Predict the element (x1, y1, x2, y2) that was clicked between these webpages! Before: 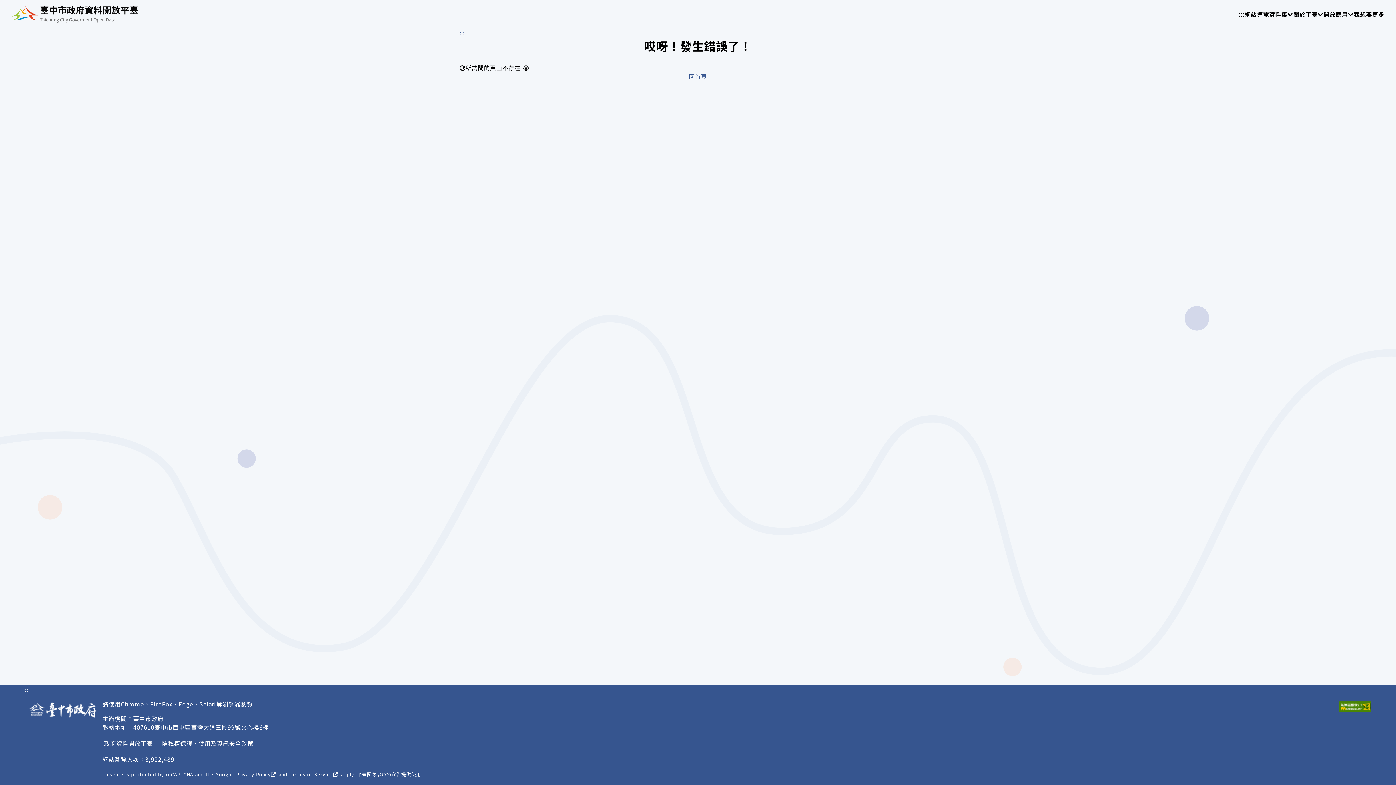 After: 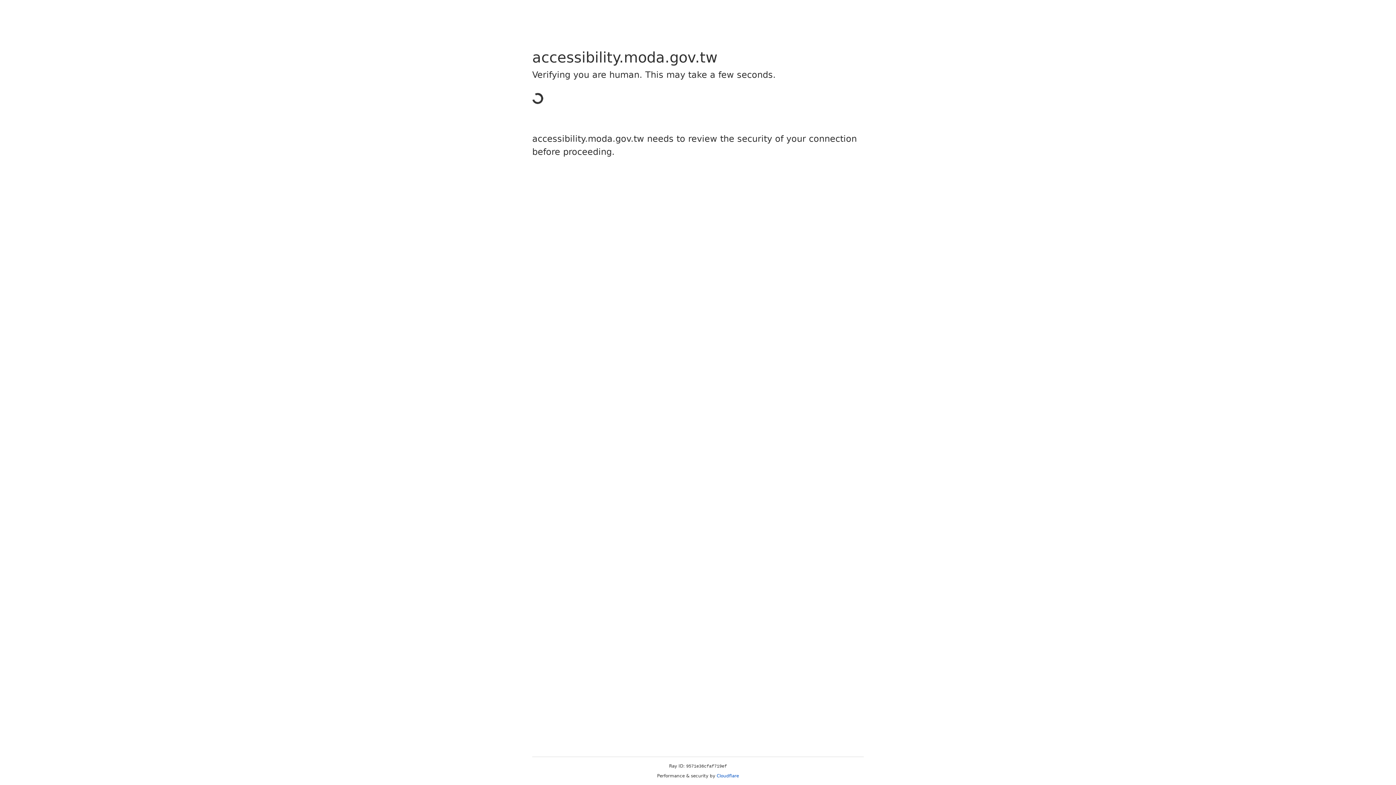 Action: bbox: (1338, 700, 1373, 714)